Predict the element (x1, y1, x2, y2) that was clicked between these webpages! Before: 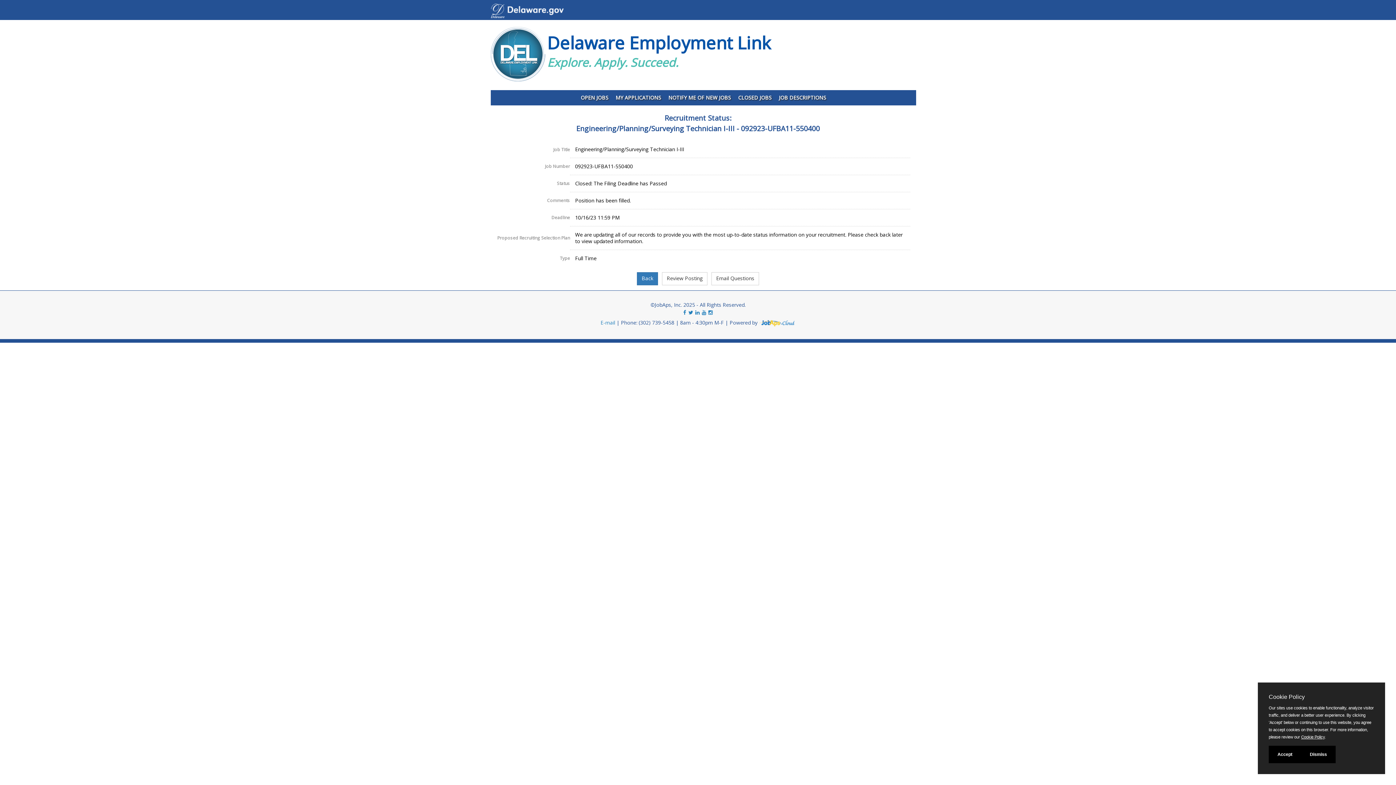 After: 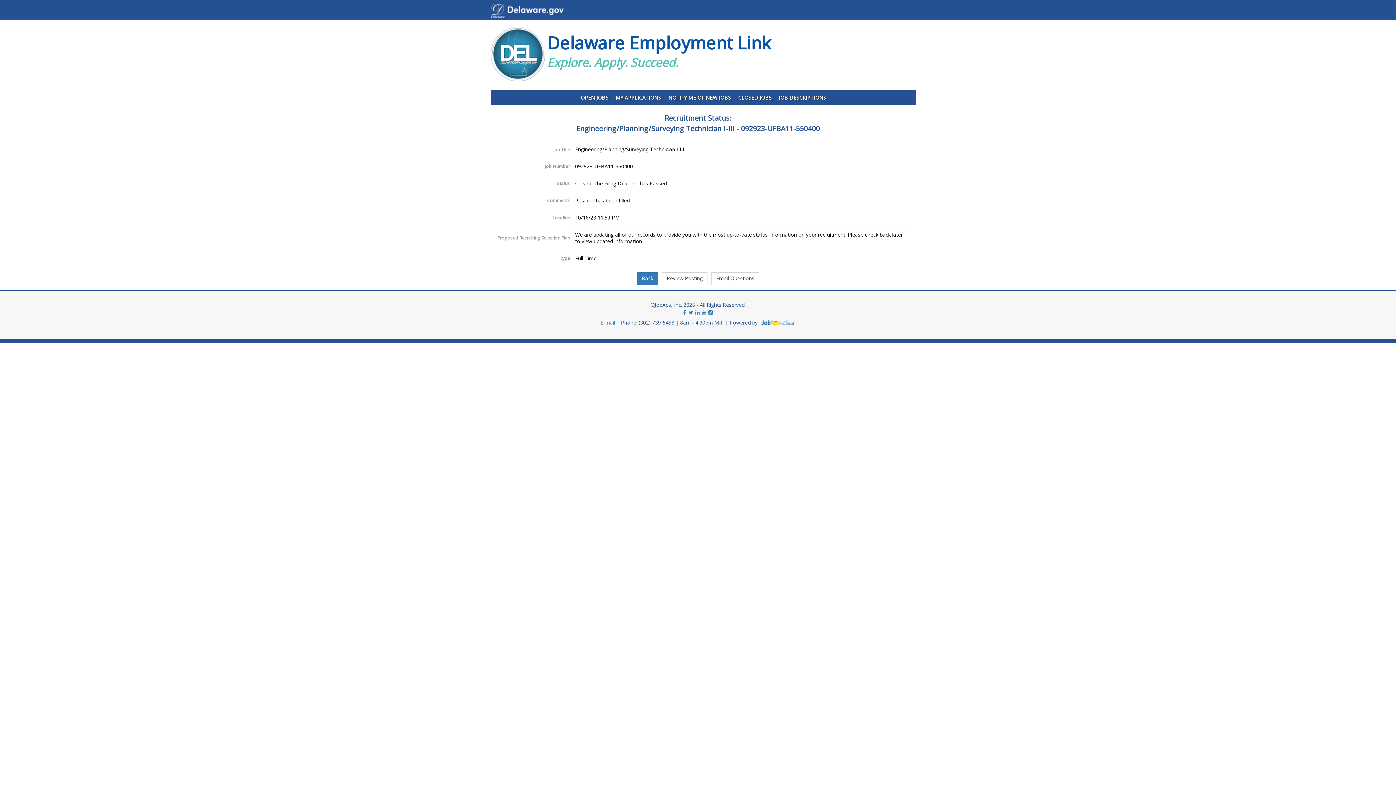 Action: label: Accept bbox: (1269, 746, 1301, 763)